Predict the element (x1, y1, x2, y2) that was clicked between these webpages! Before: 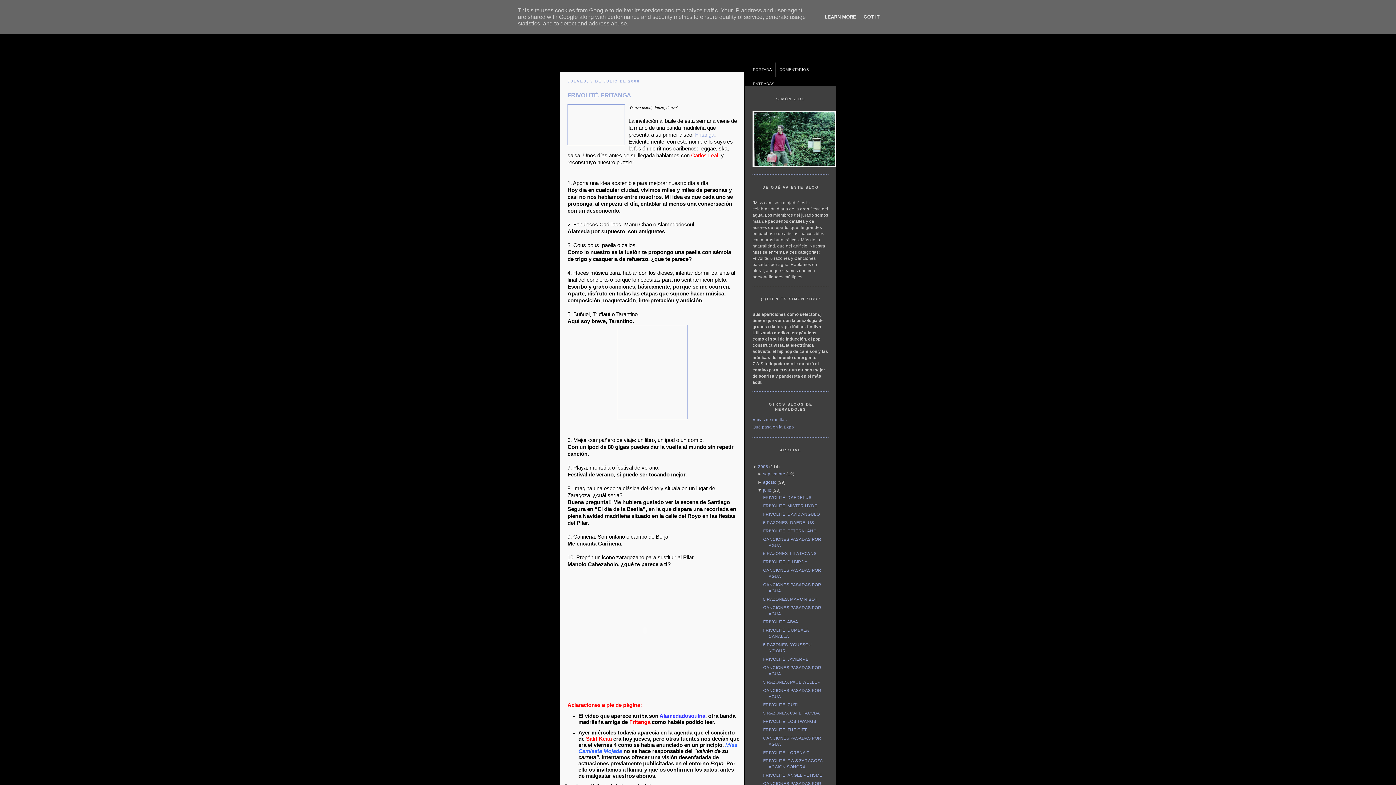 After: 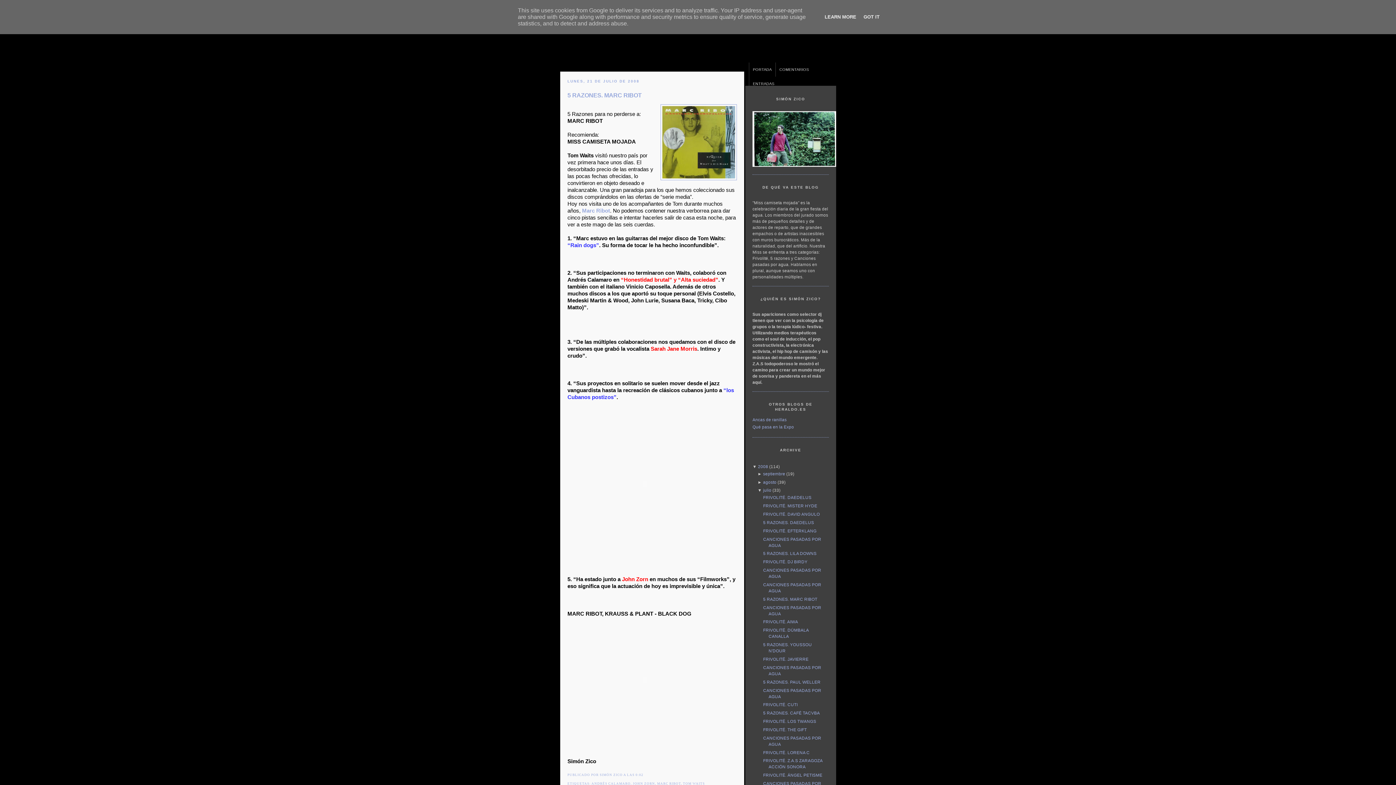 Action: bbox: (763, 597, 817, 601) label: 5 RAZONES. MARC RIBOT